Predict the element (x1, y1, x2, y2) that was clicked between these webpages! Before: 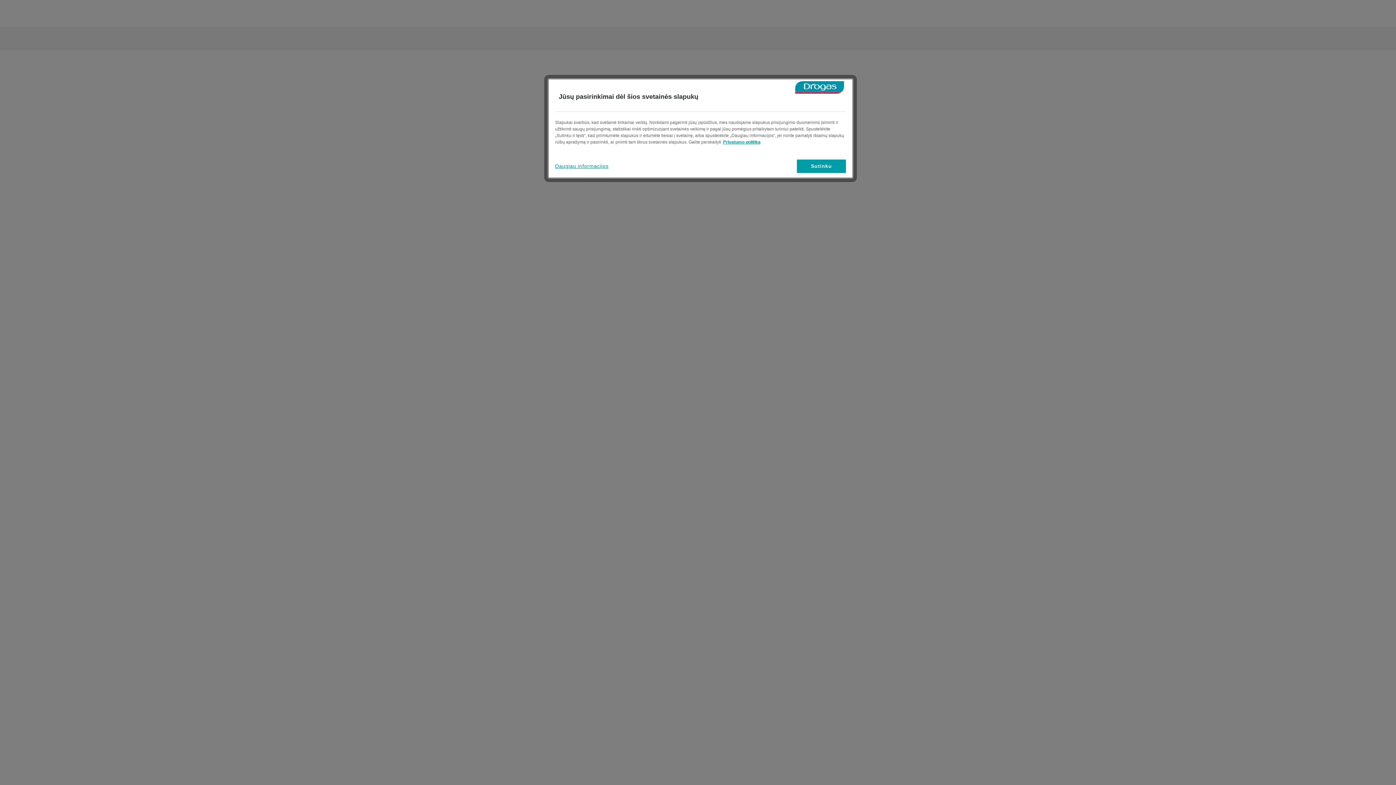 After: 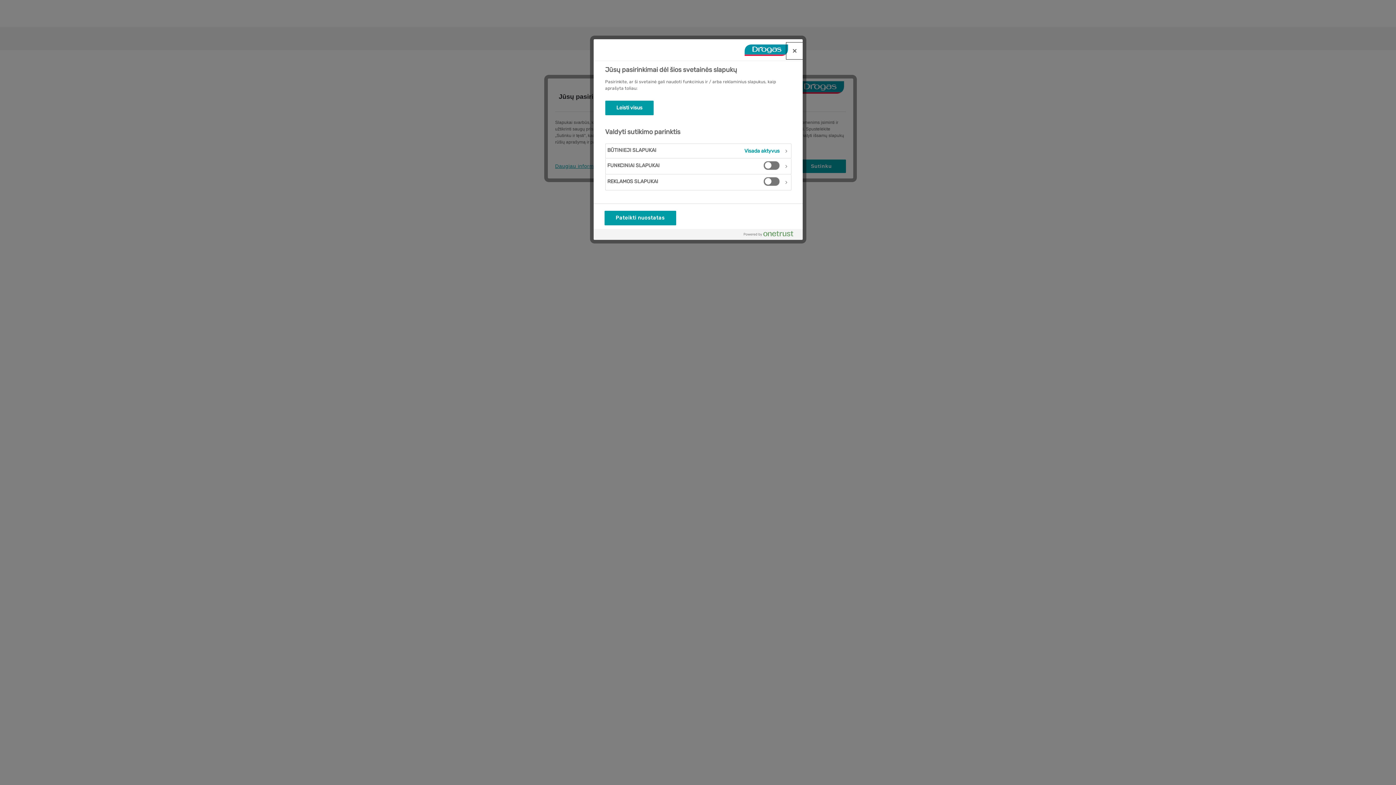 Action: bbox: (555, 159, 608, 173) label: Daugiau informacijos